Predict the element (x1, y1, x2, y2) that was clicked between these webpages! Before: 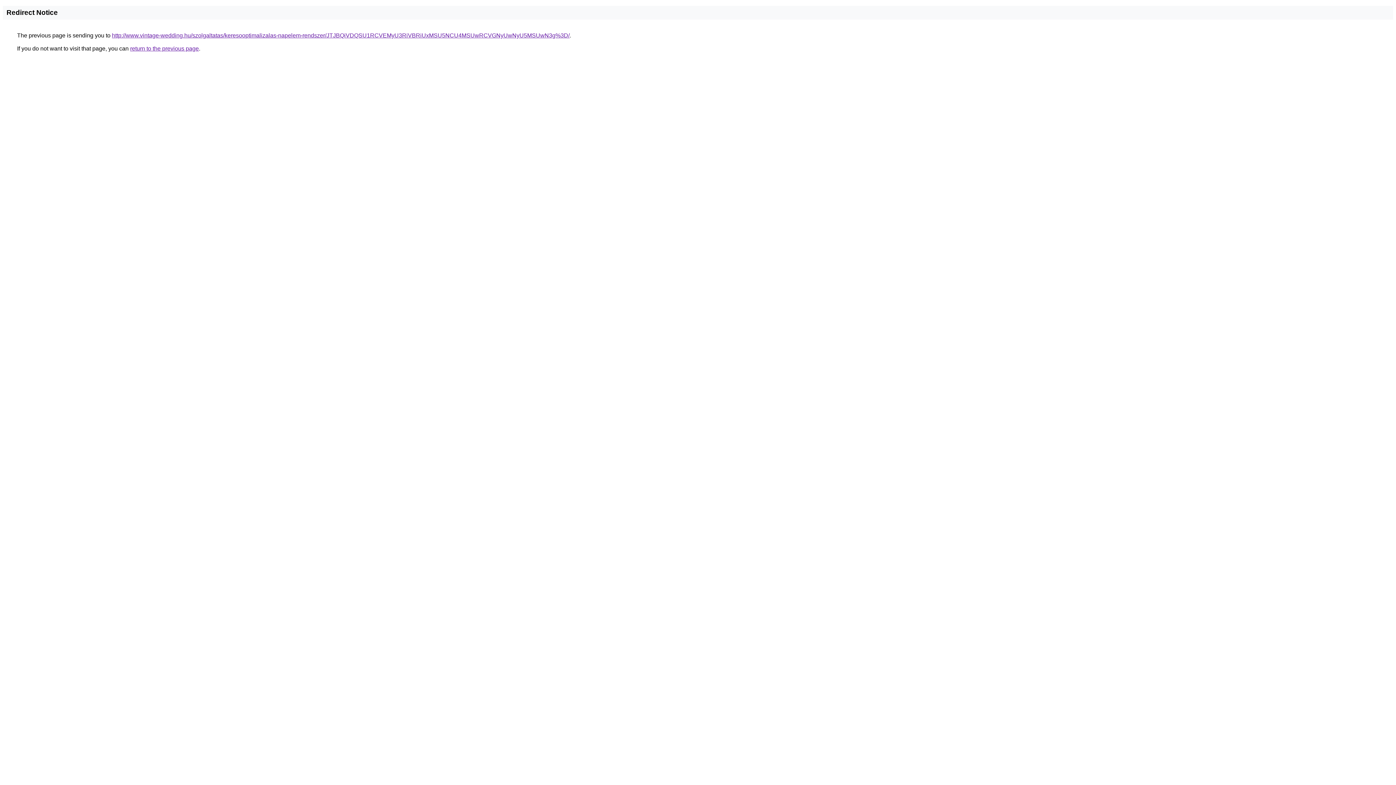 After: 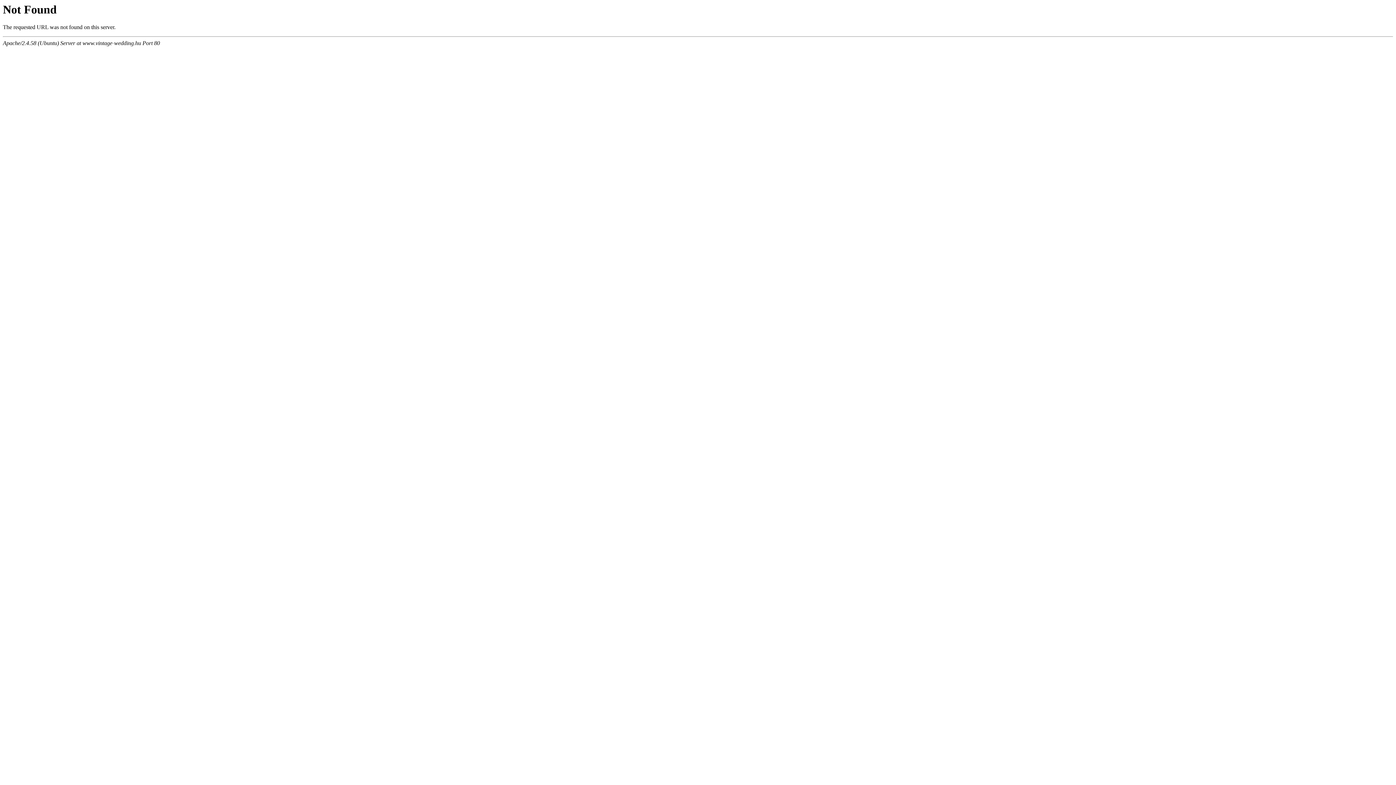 Action: bbox: (112, 32, 569, 38) label: http://www.vintage-wedding.hu/szolgaltatas/keresooptimalizalas-napelem-rendszer/JTJBQiVDQSU1RCVEMyU3RiVBRiUxMSU5NCU4MSUwRCVGNyUwNyU5MSUwN3g%3D/